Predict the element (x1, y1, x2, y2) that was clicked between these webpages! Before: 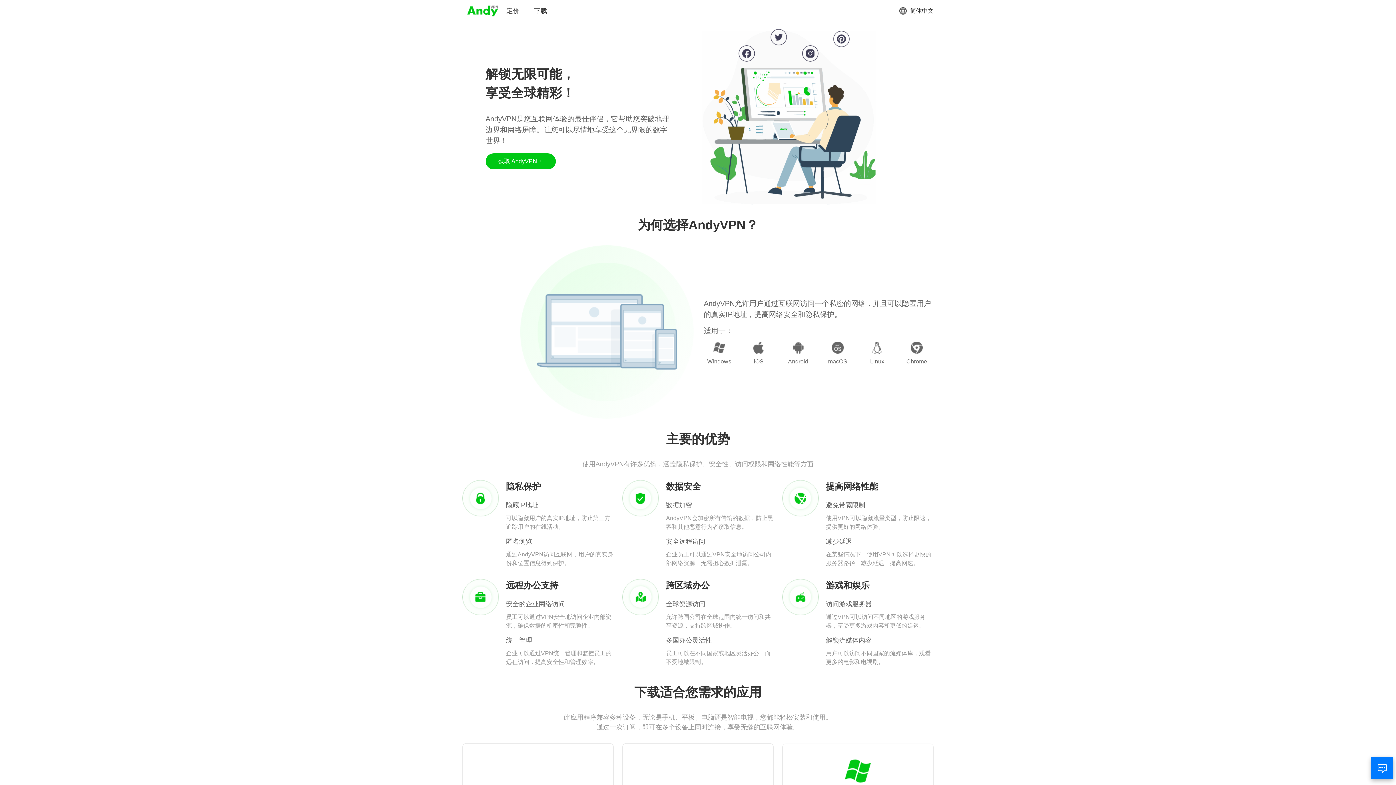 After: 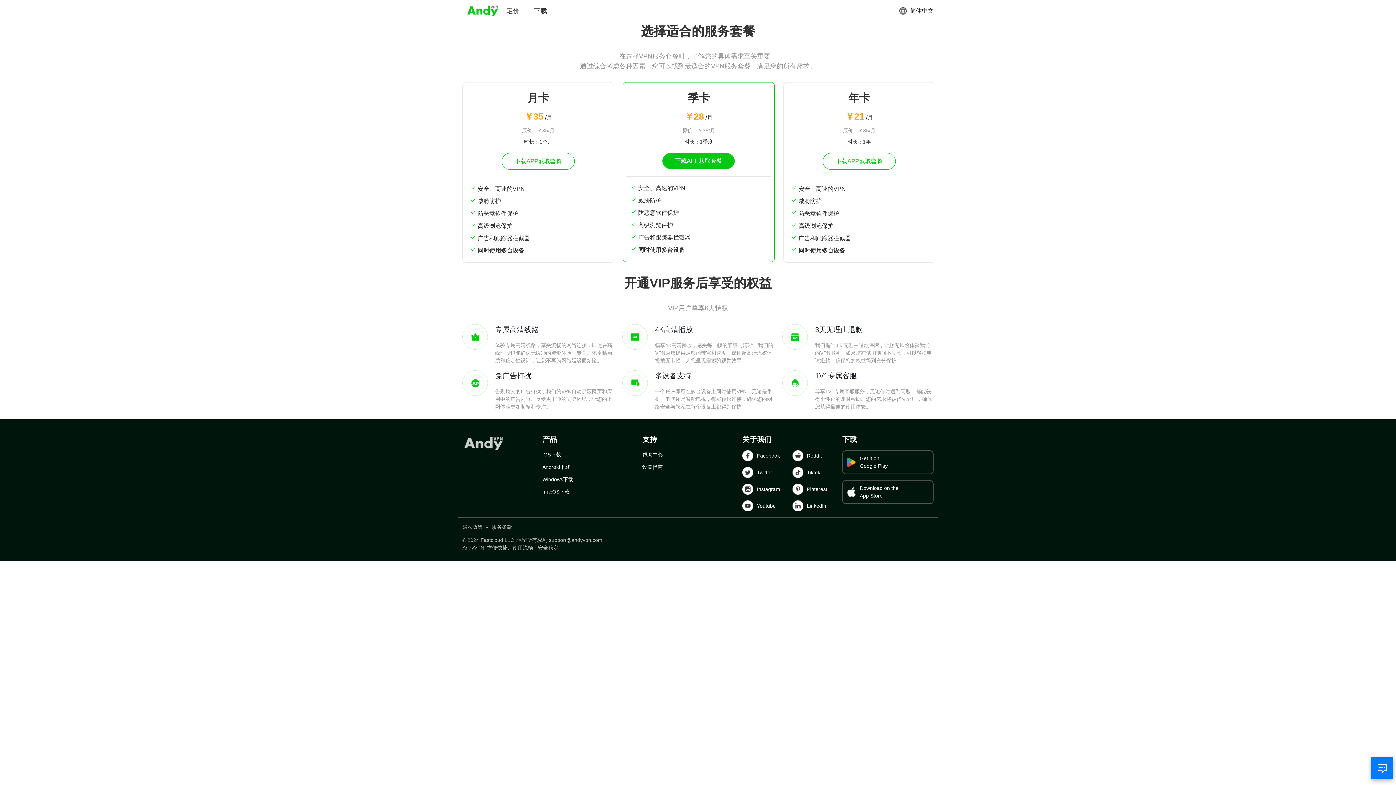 Action: label: 定价 bbox: (506, 6, 519, 15)